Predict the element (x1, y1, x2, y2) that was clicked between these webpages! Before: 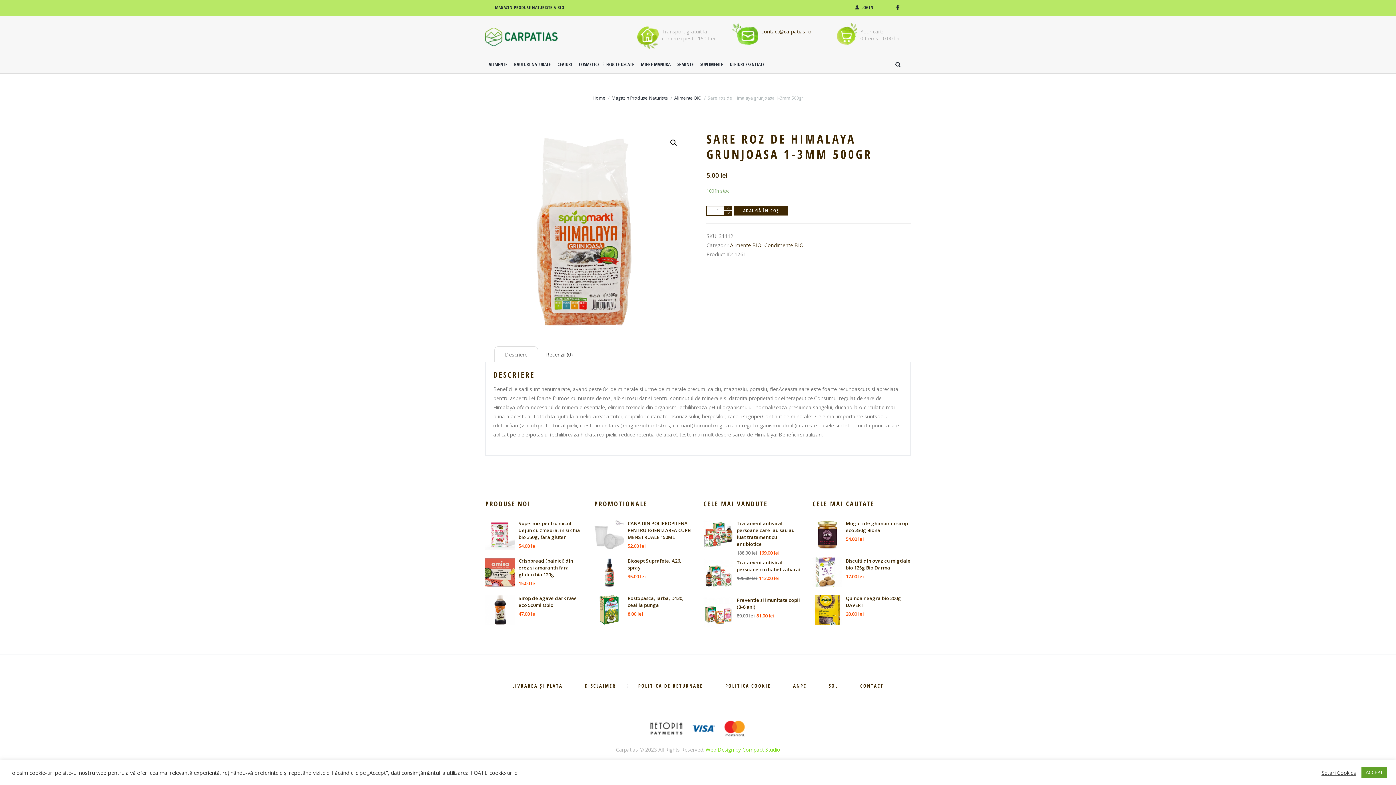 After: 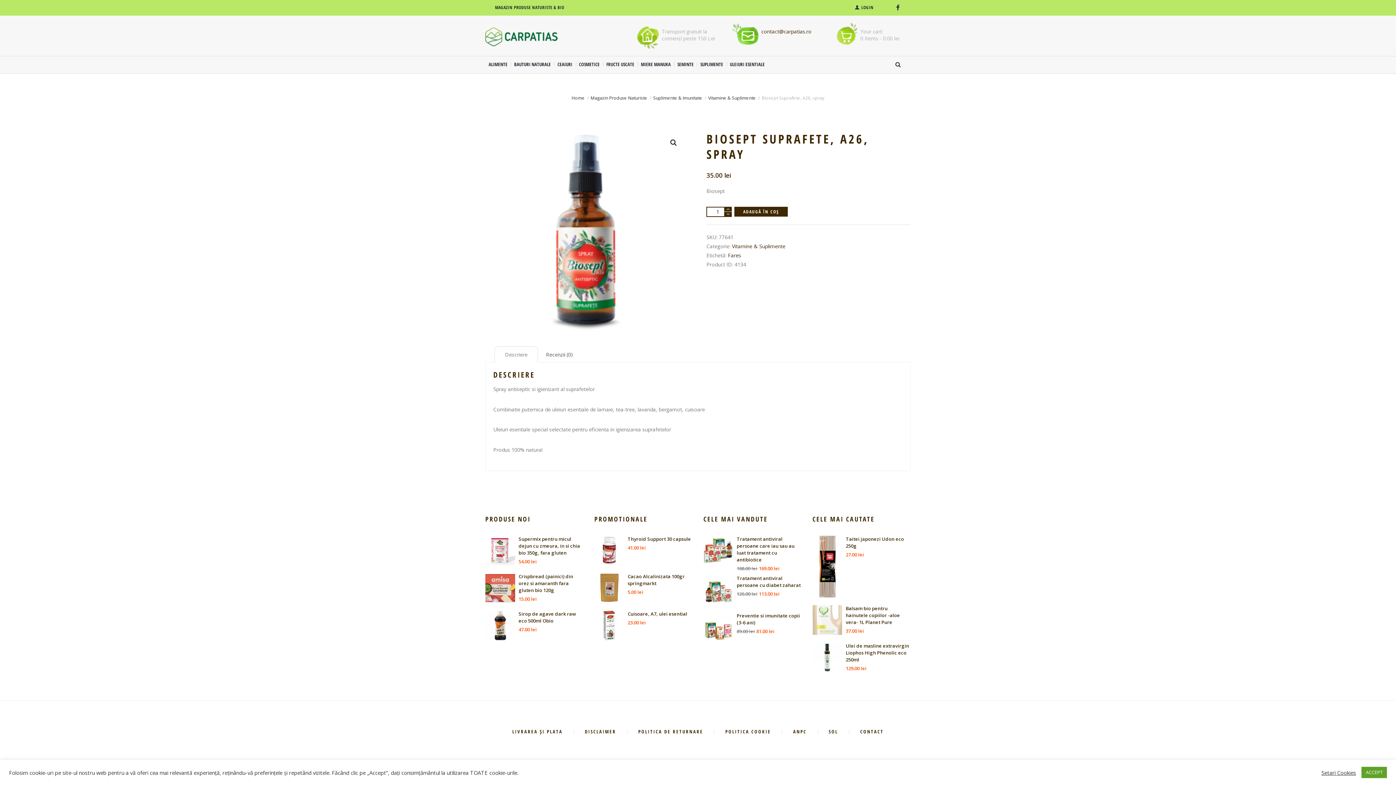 Action: label: Biosept Suprafete, A26, spray bbox: (594, 557, 692, 571)